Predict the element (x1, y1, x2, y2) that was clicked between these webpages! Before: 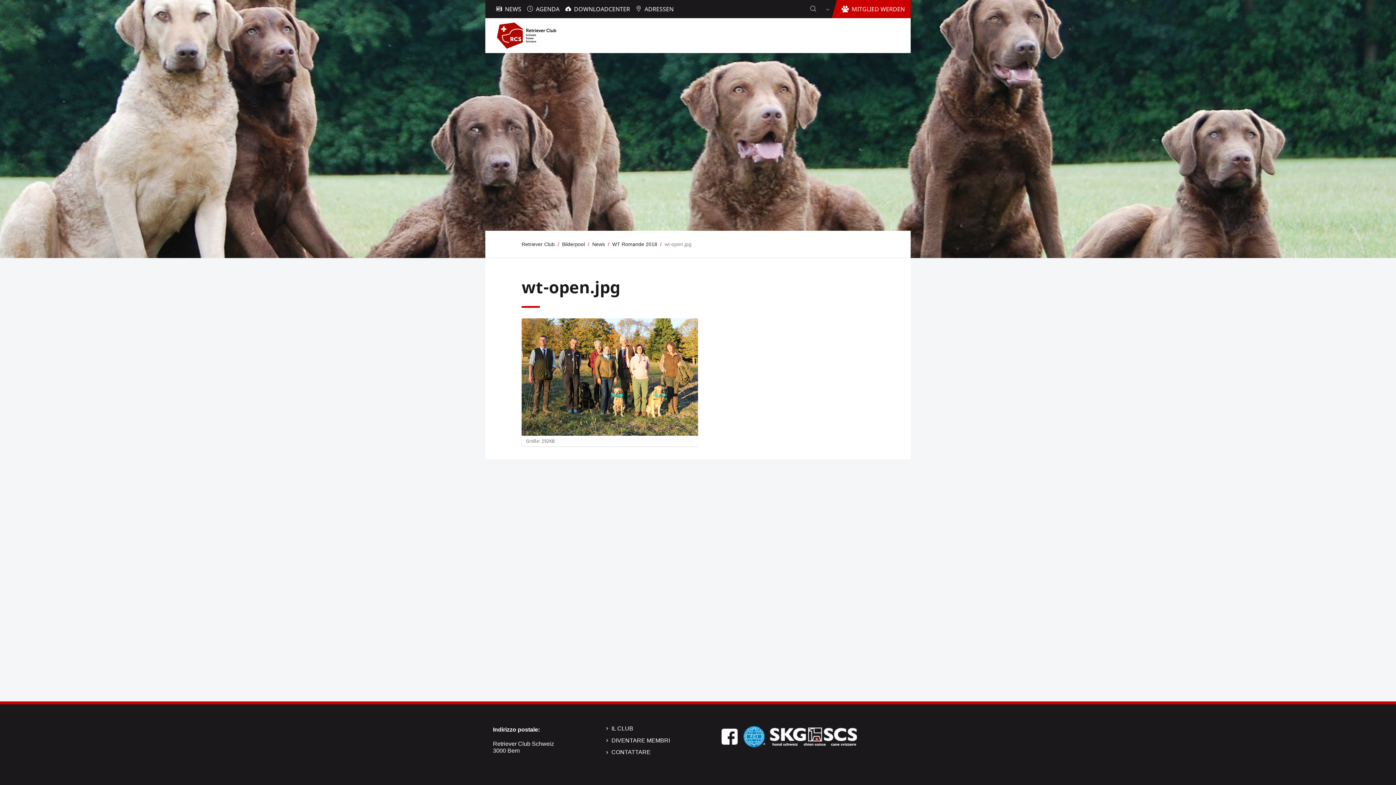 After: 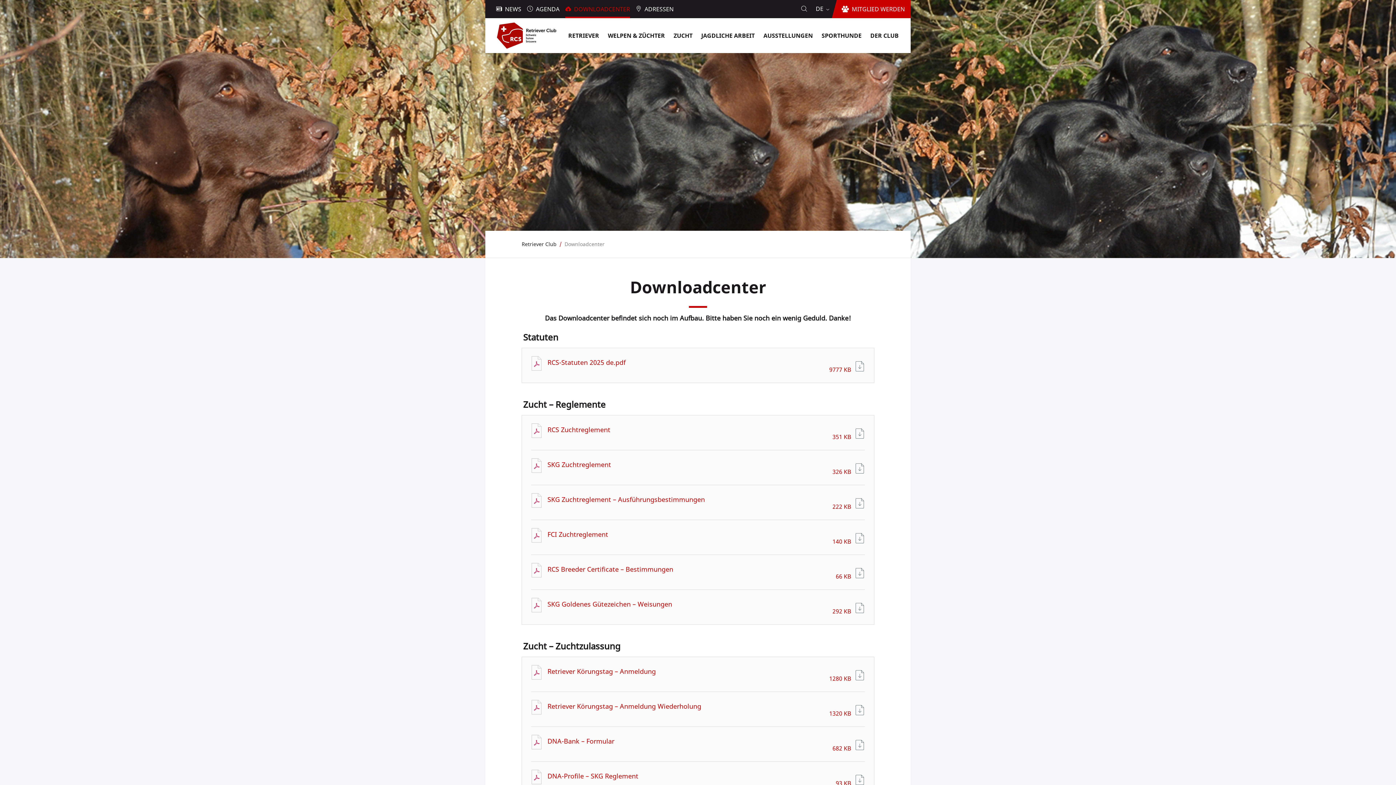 Action: bbox: (565, 0, 630, 18) label:  DOWNLOADCENTER